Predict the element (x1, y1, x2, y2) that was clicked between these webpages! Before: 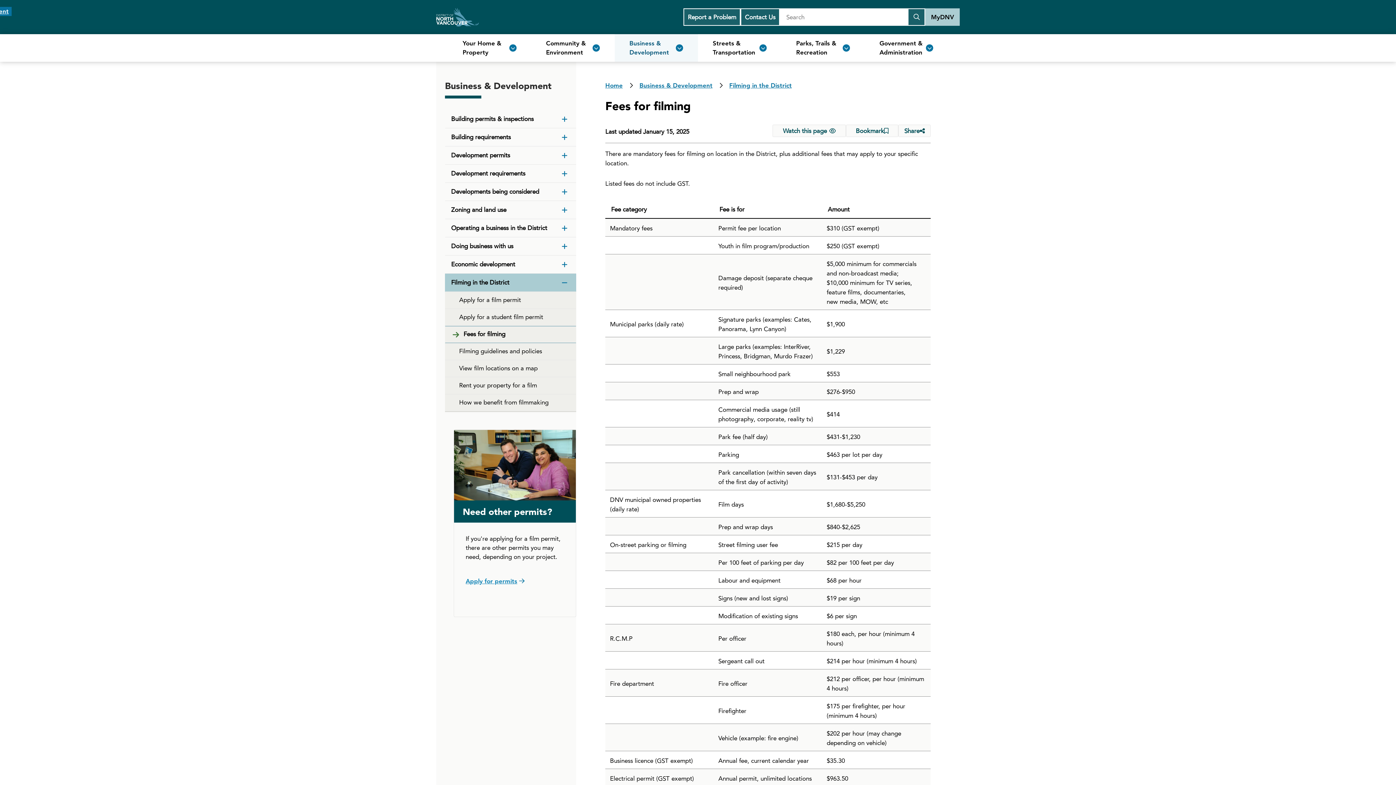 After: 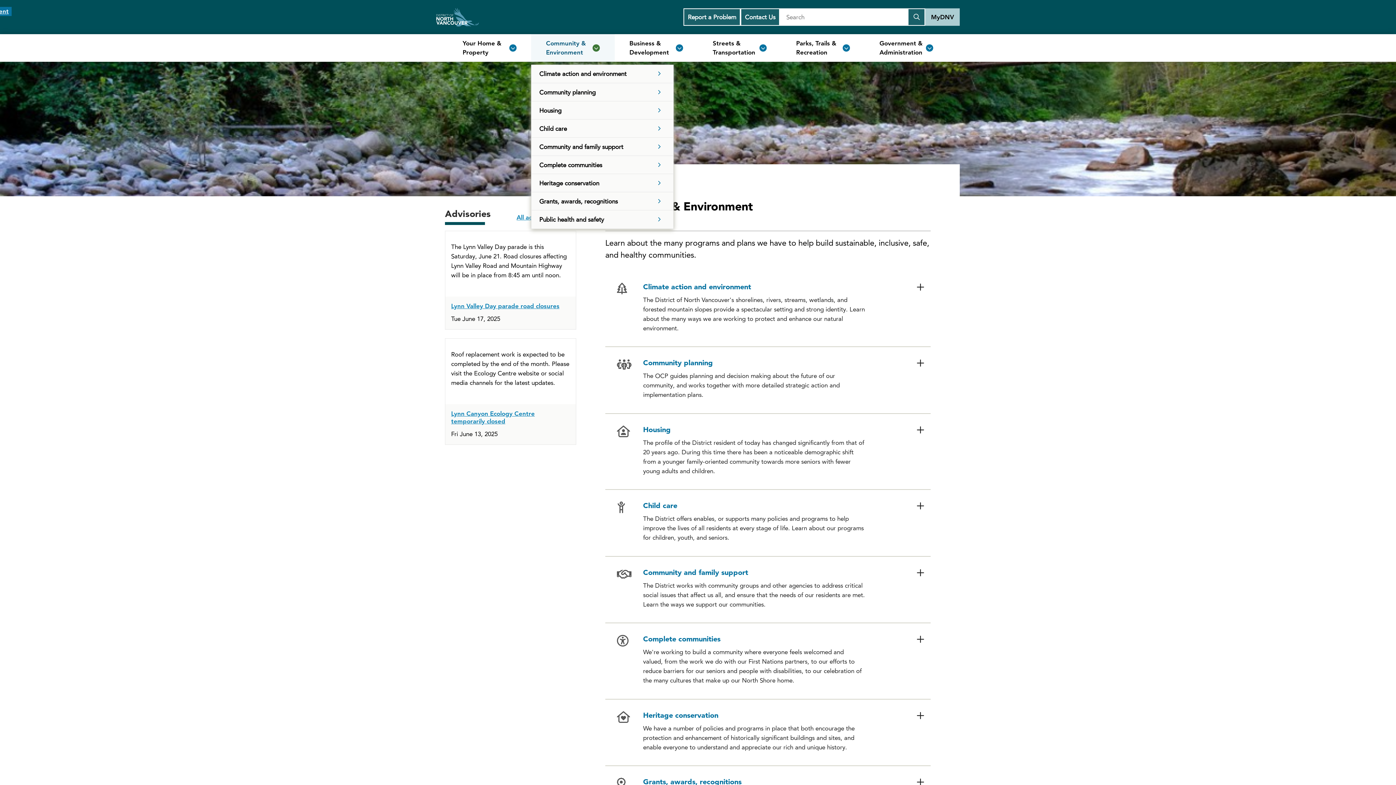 Action: label: Community & Environment bbox: (531, 34, 614, 61)